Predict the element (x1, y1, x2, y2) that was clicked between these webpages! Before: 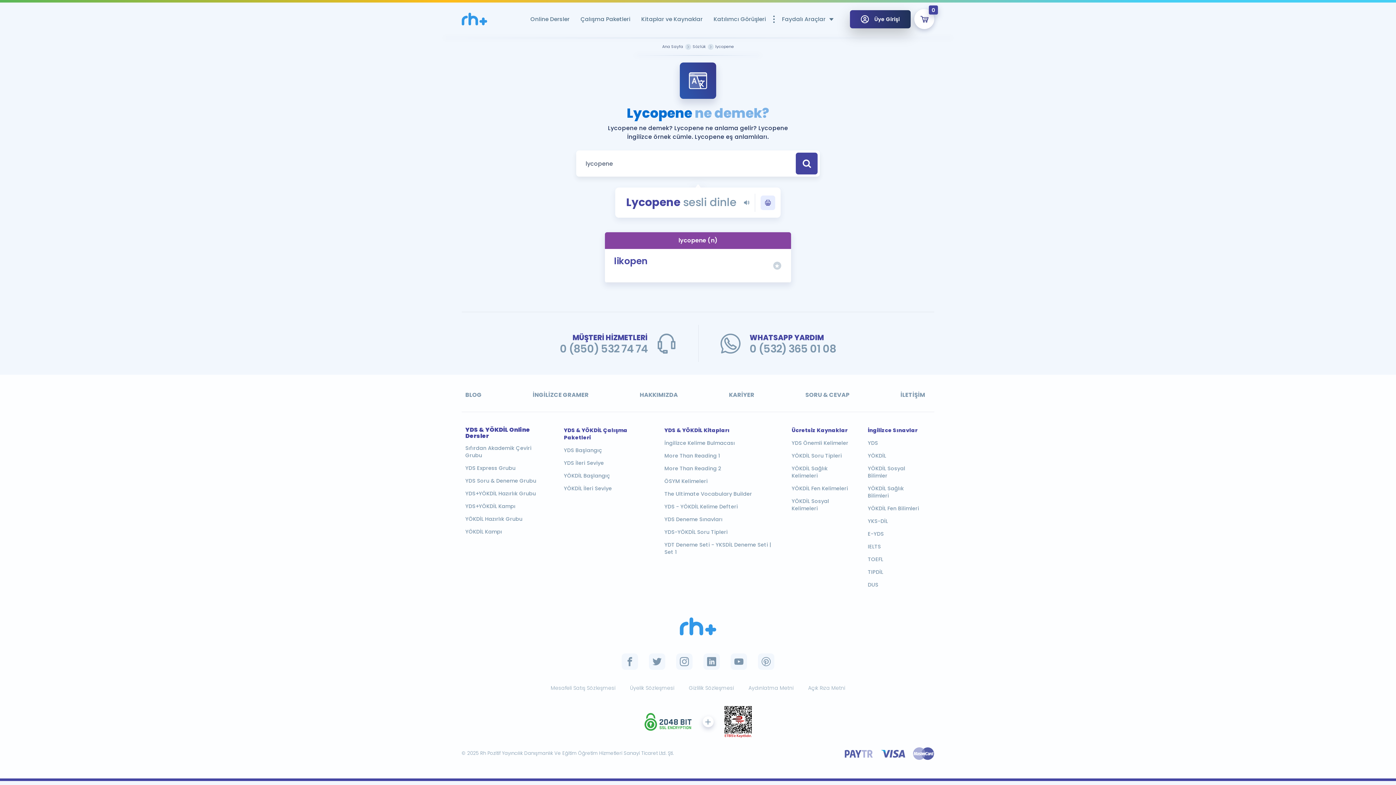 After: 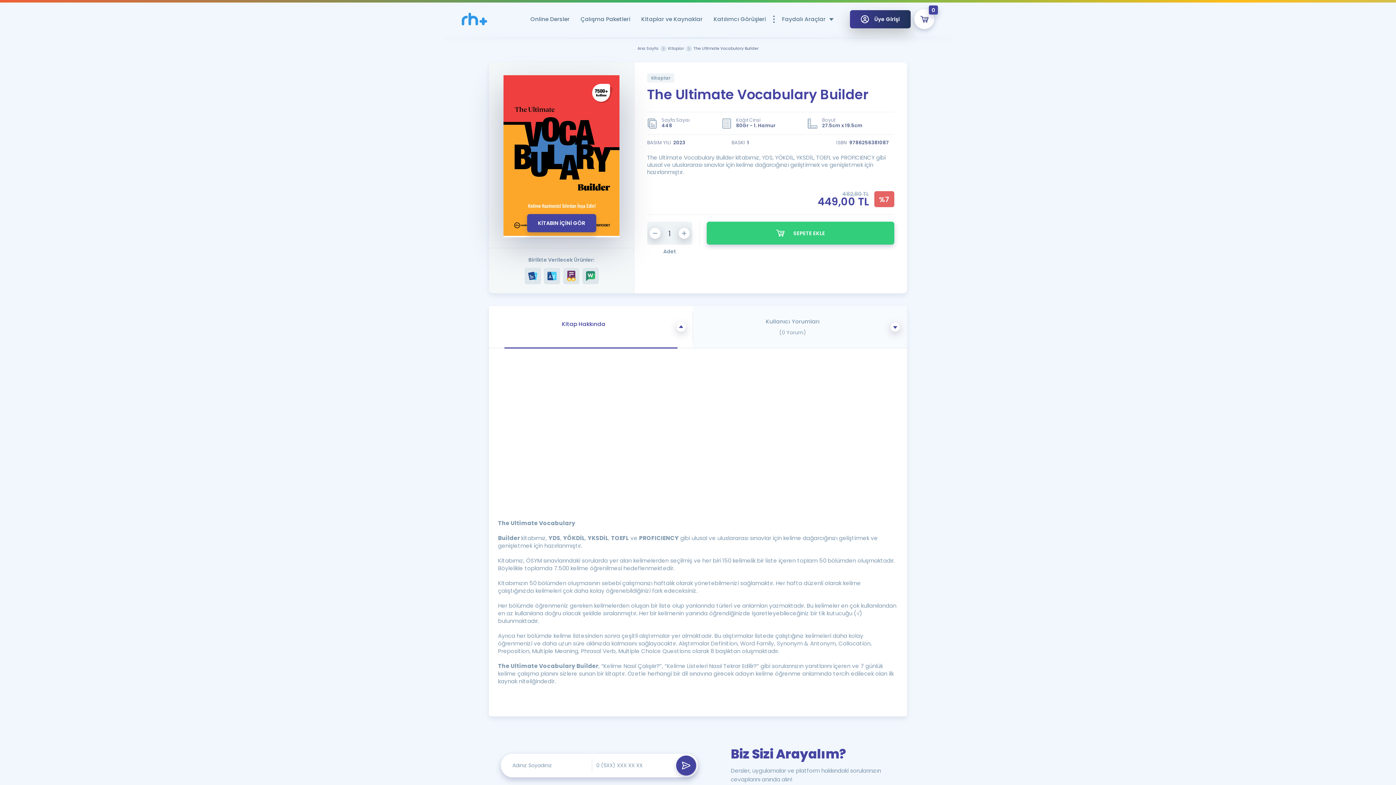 Action: bbox: (664, 490, 775, 497) label: The Ultimate Vocabulary Builder